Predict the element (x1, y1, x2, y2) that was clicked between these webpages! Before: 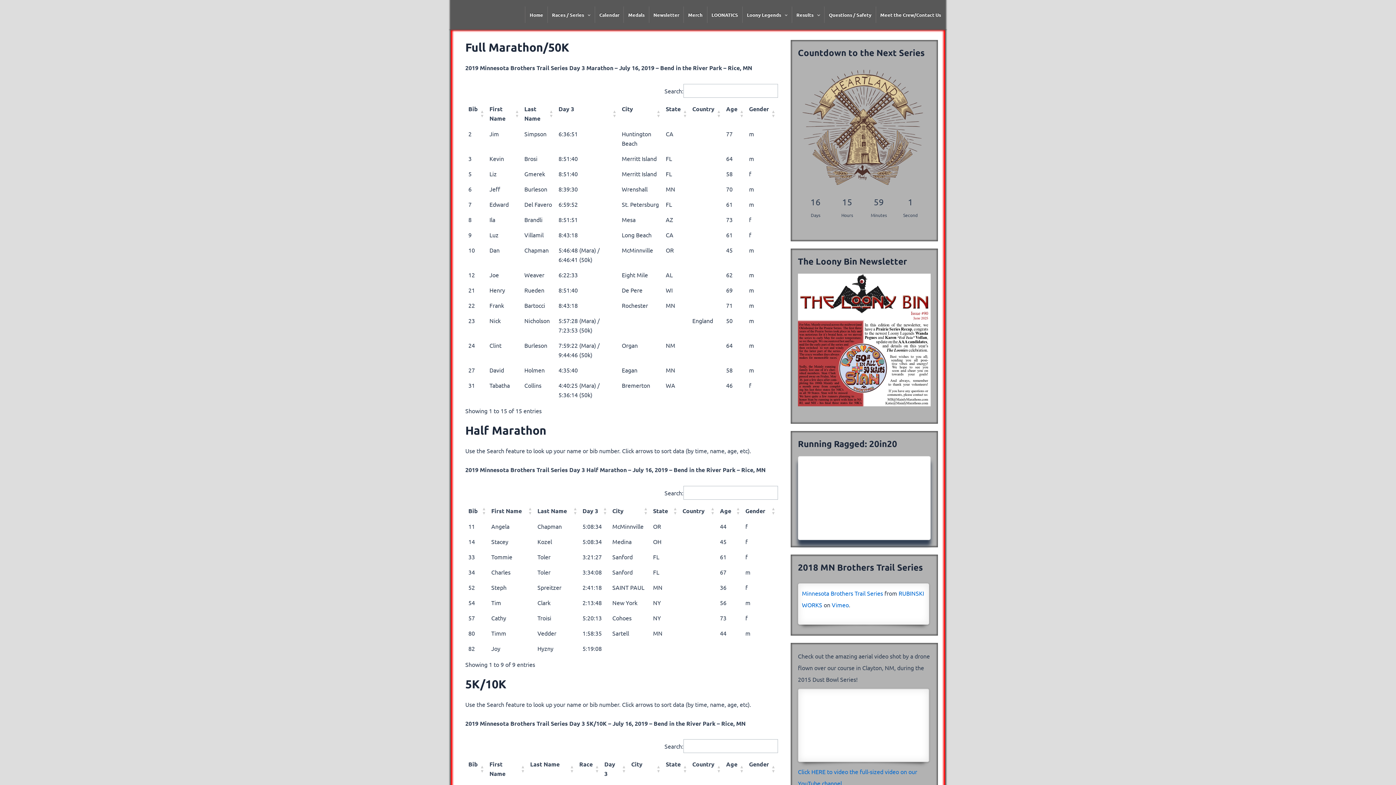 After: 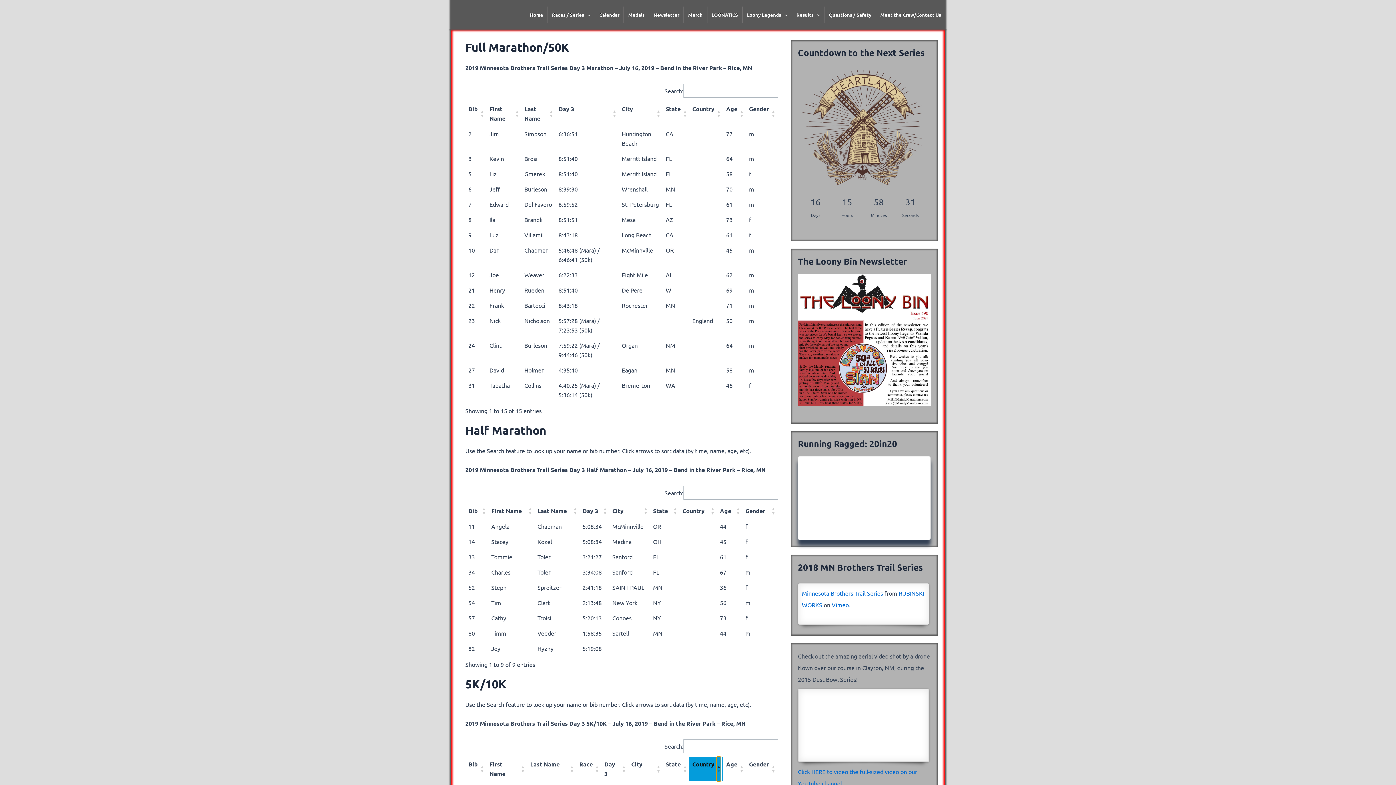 Action: label: Country: Activate to sort bbox: (716, 757, 721, 781)